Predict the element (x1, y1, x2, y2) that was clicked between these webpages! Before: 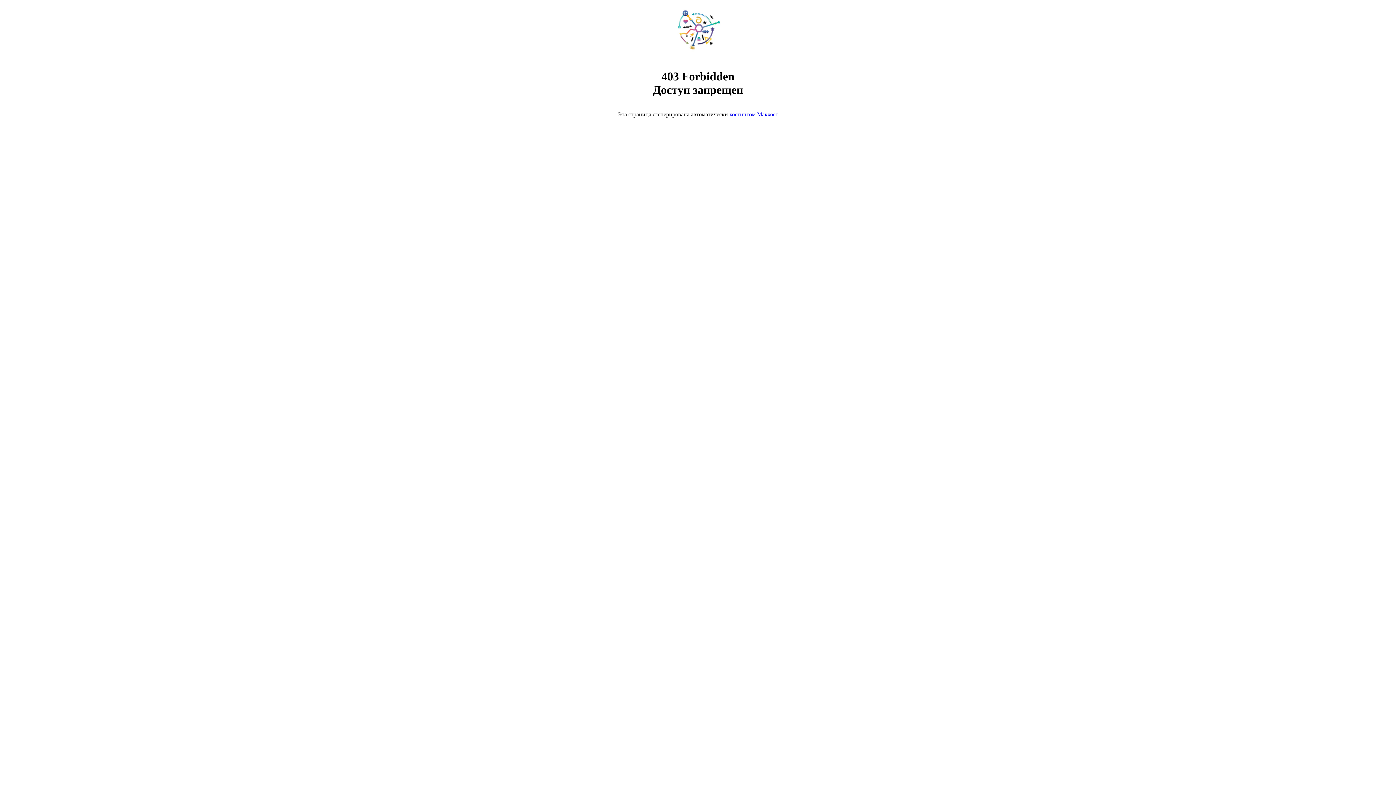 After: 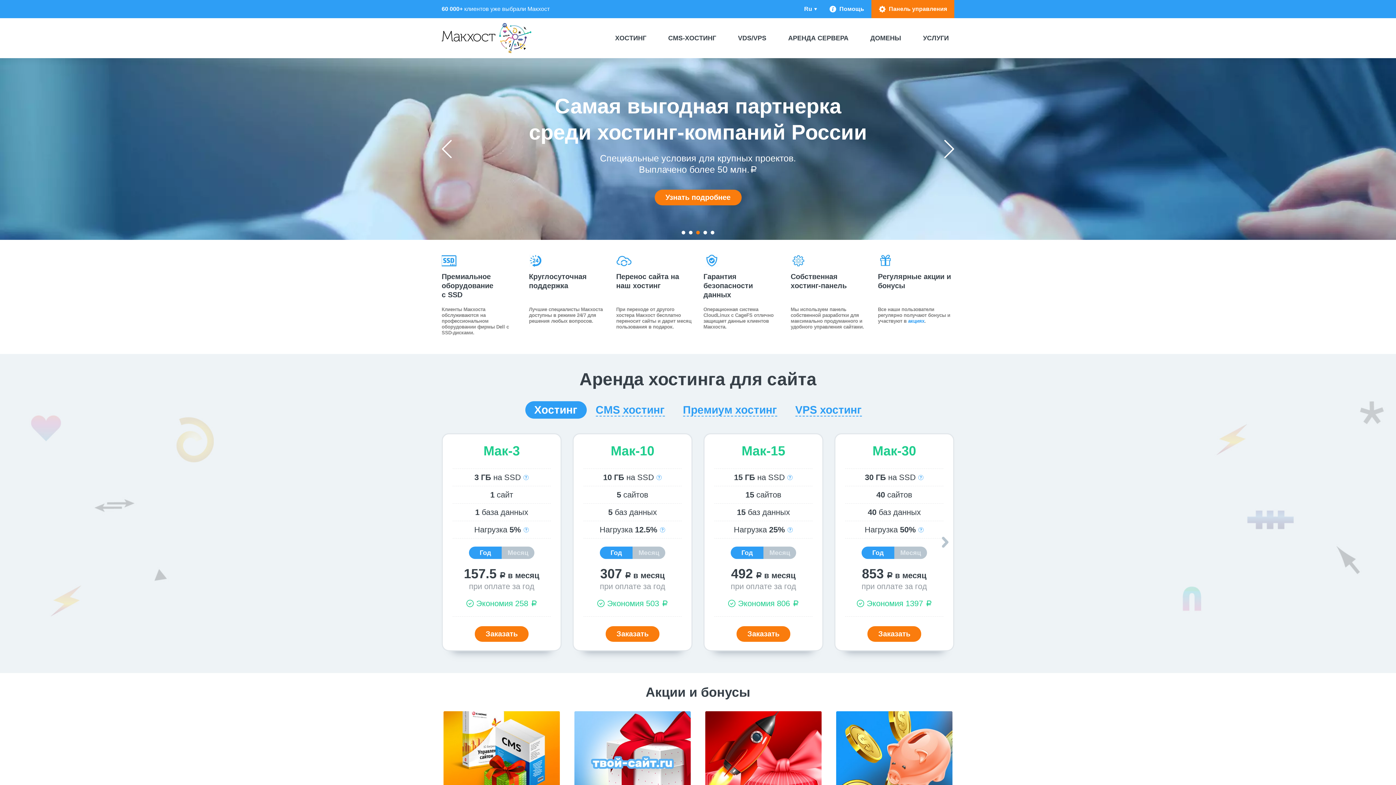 Action: bbox: (729, 111, 778, 117) label: хостингом Макхост